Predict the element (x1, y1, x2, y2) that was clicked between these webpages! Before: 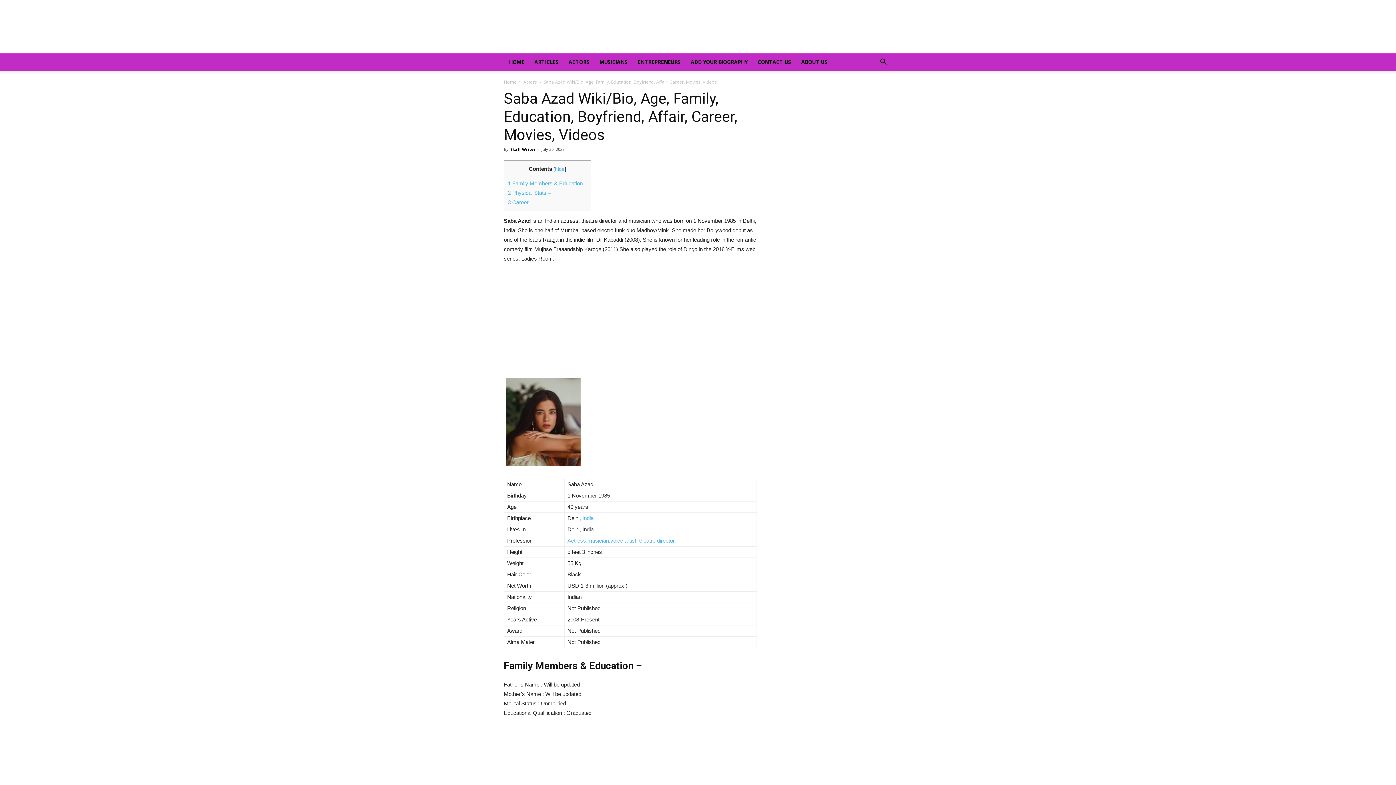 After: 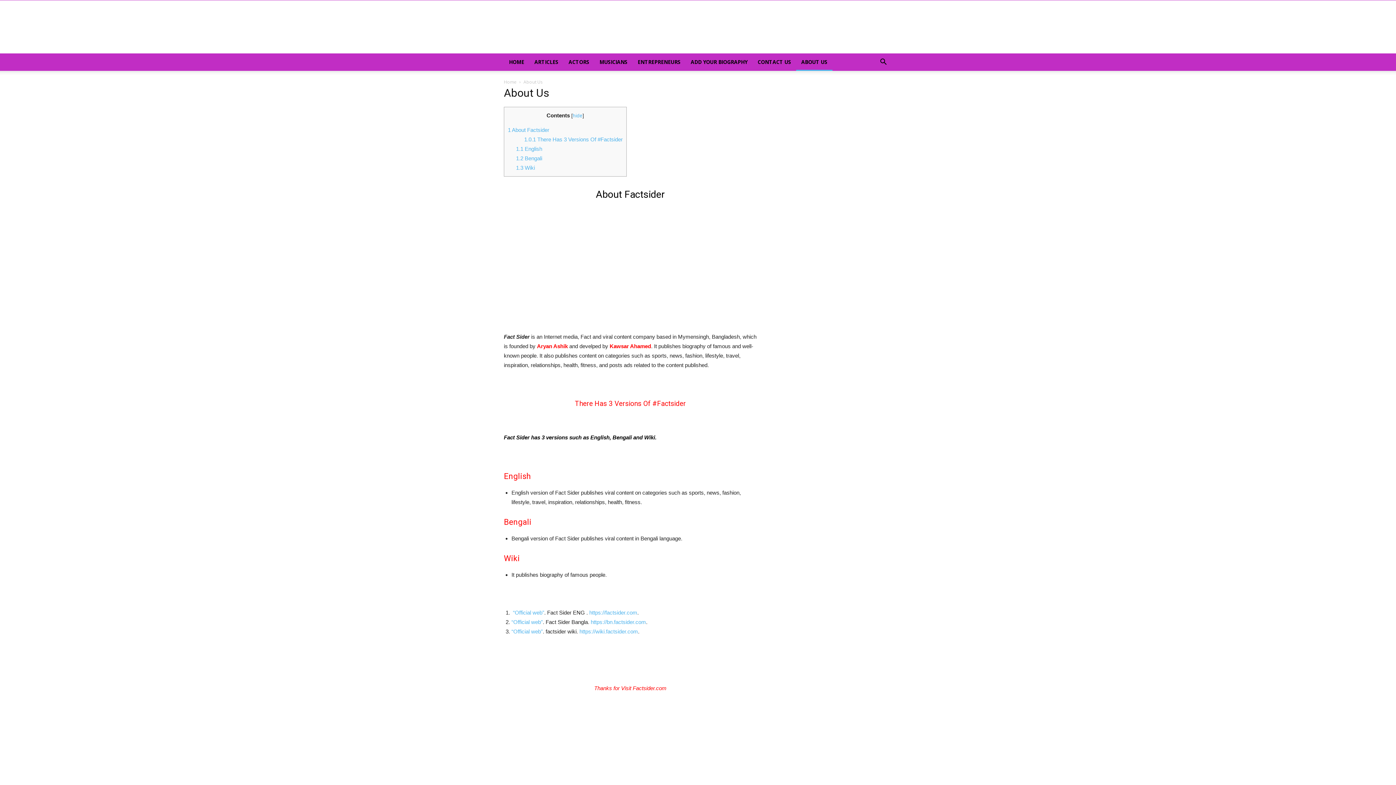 Action: label: ABOUT US bbox: (796, 53, 832, 70)